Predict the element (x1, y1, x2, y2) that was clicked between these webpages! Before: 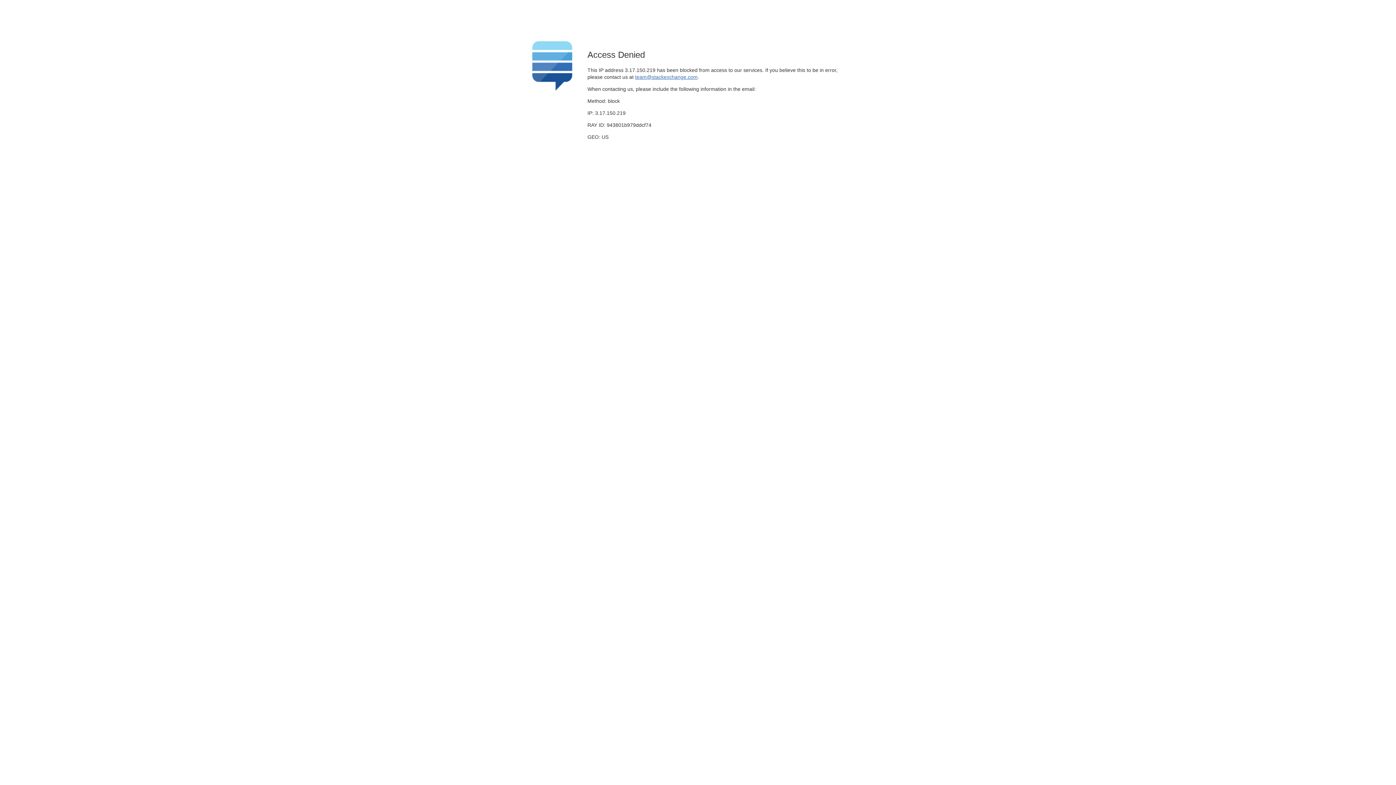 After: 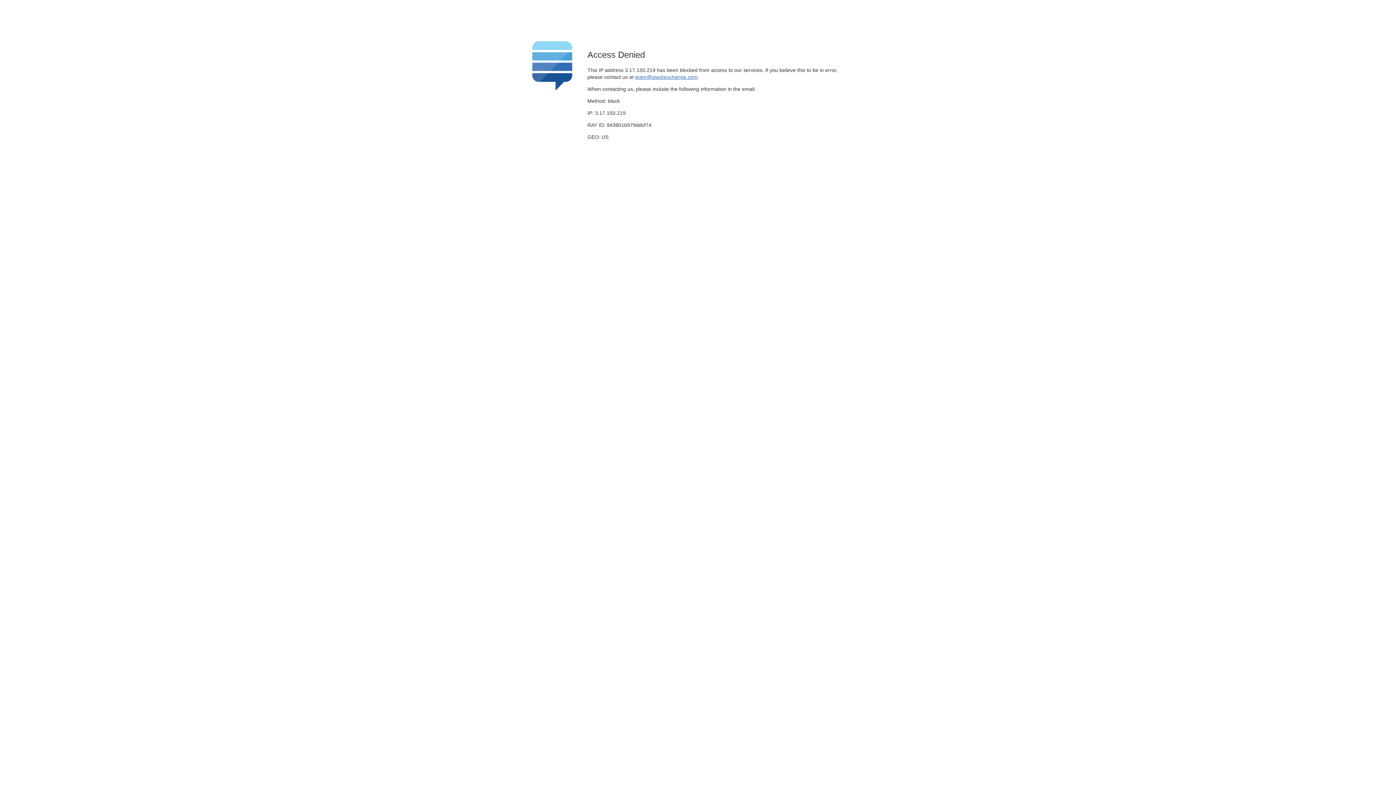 Action: bbox: (635, 74, 697, 79) label: team@stackexchange.com